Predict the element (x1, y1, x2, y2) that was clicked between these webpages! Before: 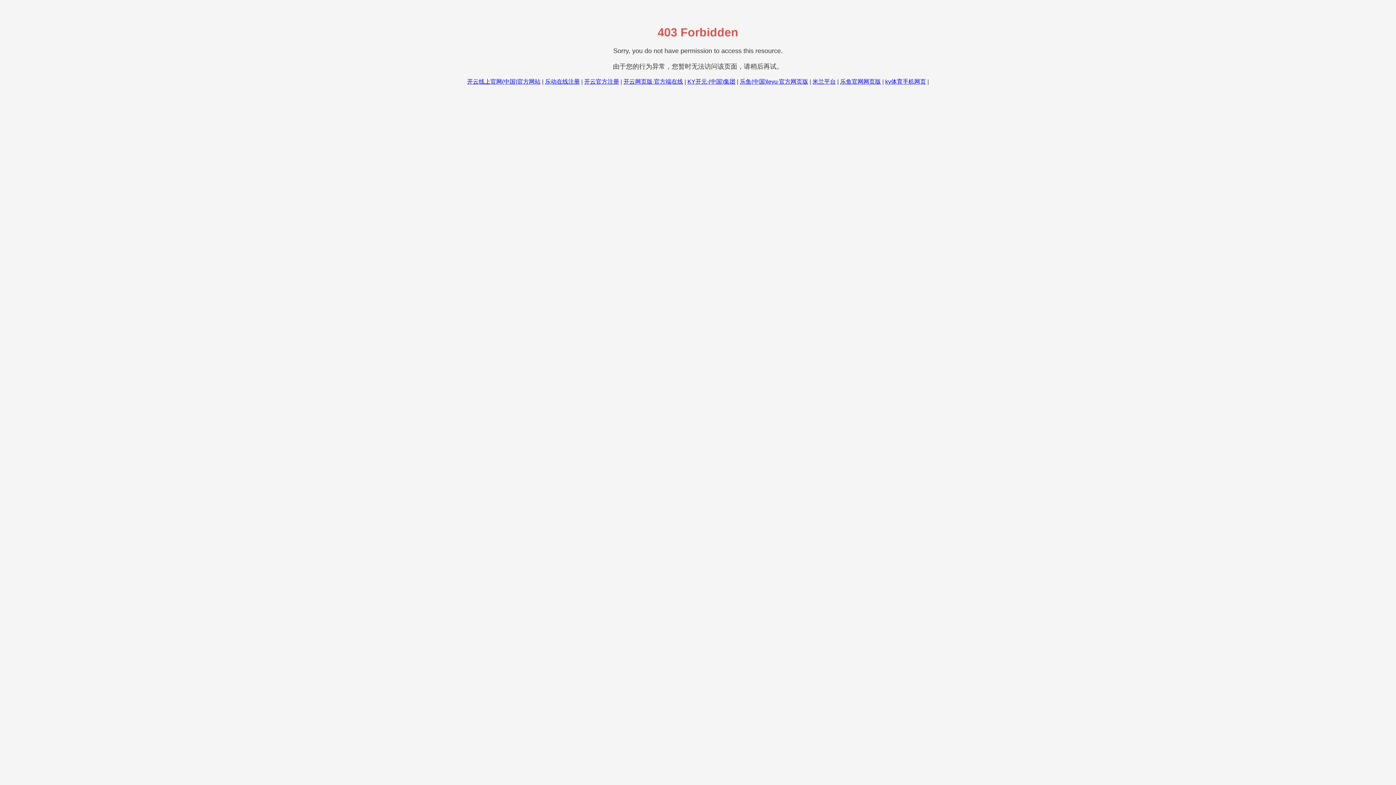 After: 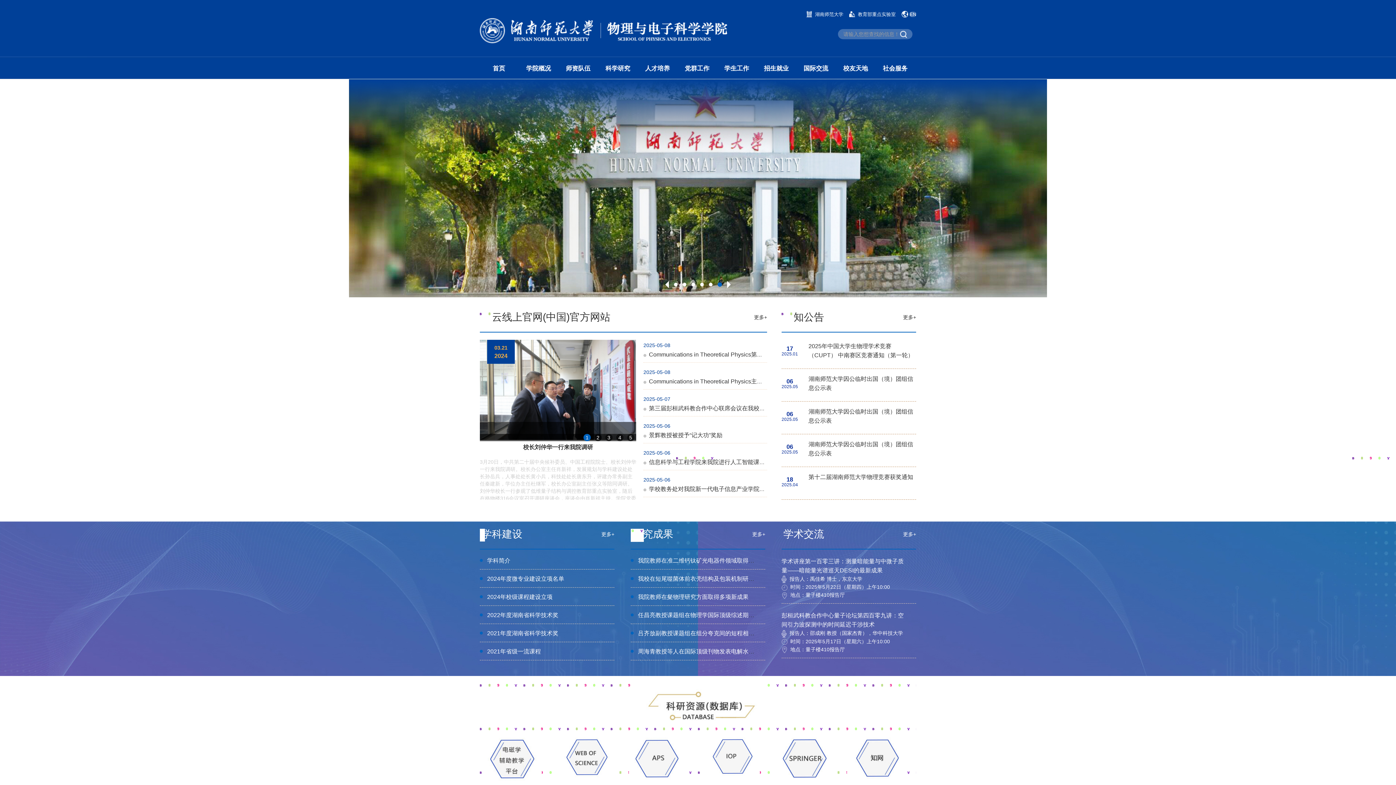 Action: bbox: (467, 78, 540, 84) label: 开云线上官网(中国)官方网站